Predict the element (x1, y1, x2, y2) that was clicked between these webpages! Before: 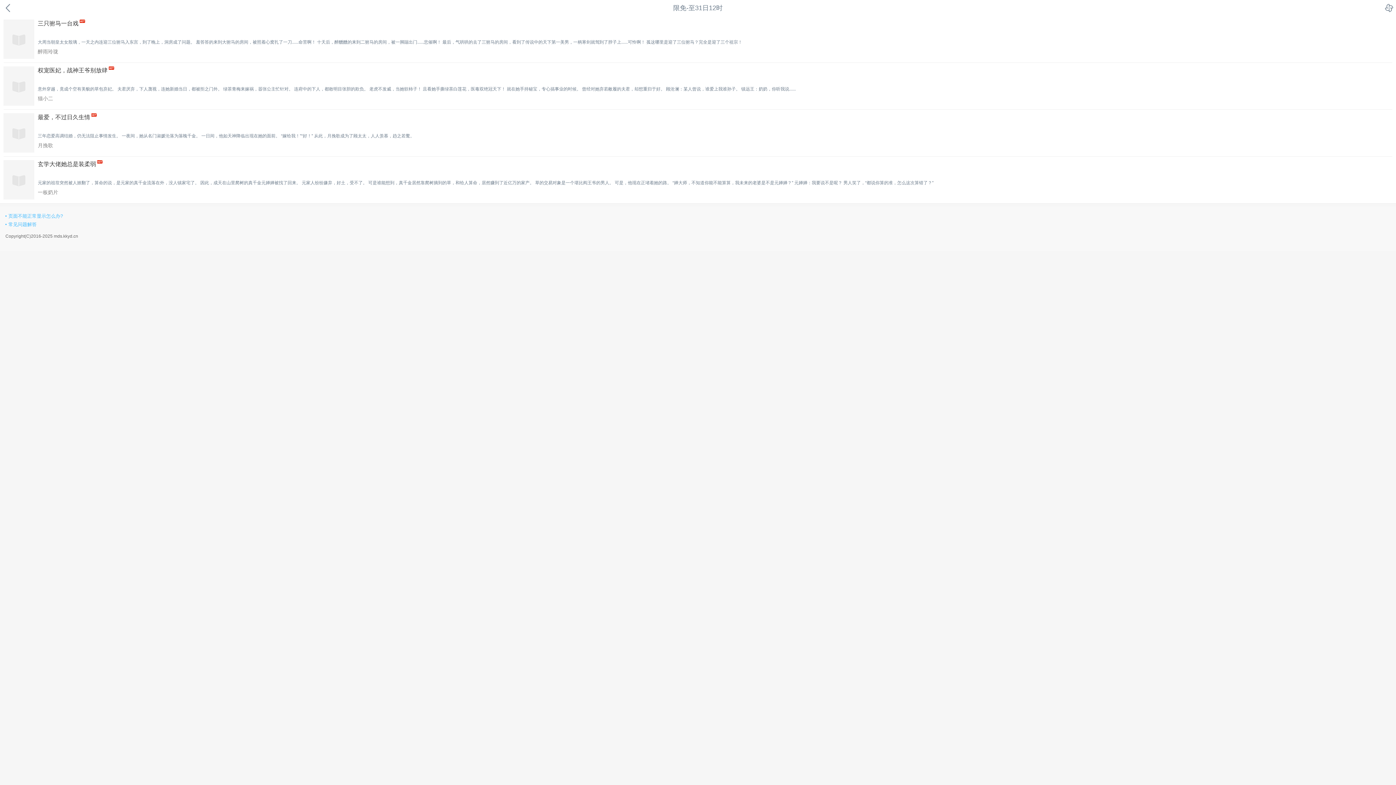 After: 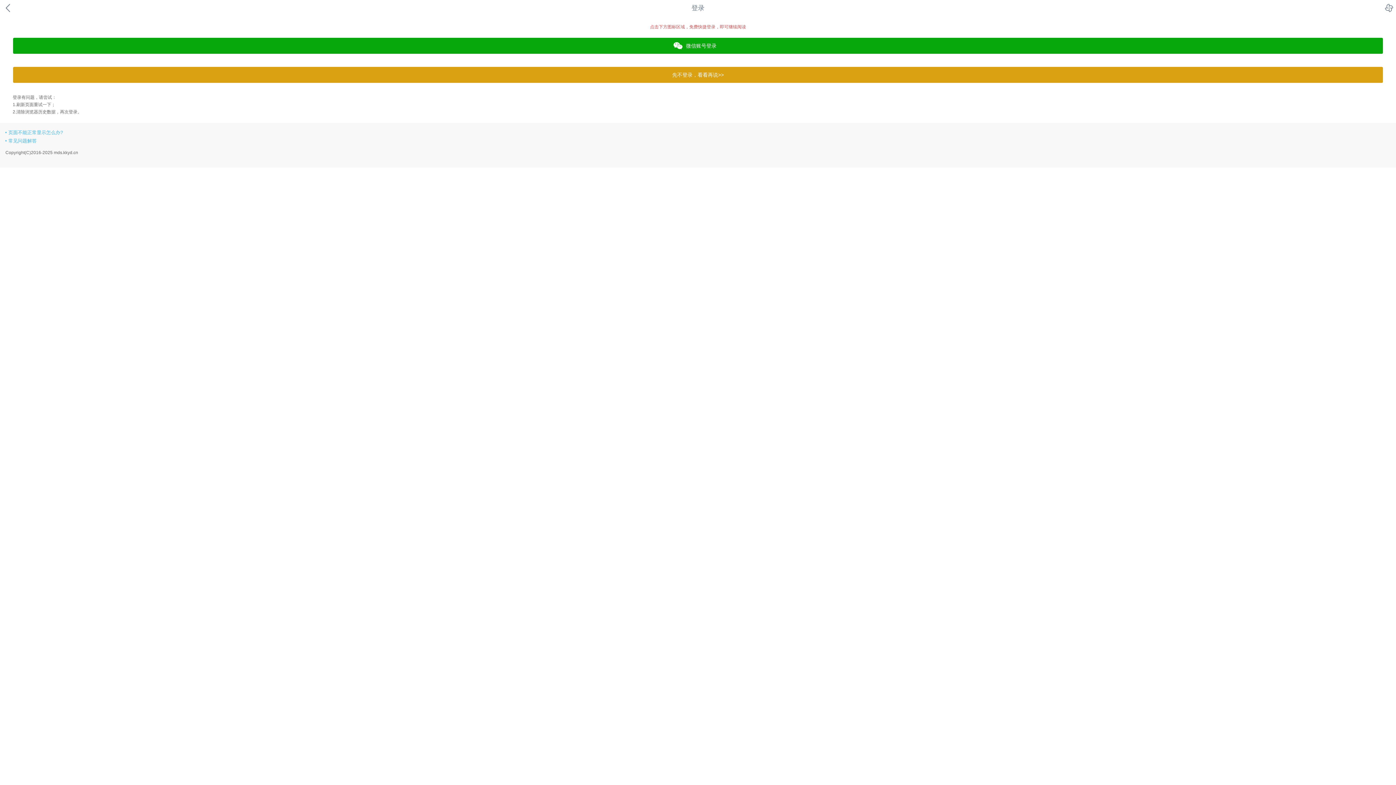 Action: bbox: (3, 66, 1392, 105) label: 权宠医妃，战神王爷别放肆

意外穿越，竟成个空有美貌的草包弃妃。 夫君厌弃，下人蔑视，连她新婚当日，都被拒之门外。 绿茶青梅来嫁祸，嚣张公主忙针对。 连府中的下人，都敢明目张胆的欺负。 老虎不发威，当她软柿子！ 且看她手撕绿茶白莲花，医毒双绝冠天下！ 就在她手持秘宝，专心搞事业的时候。 曾经对她弃若敝履的夫君，却想重归于好。 顾沧澜：某人曾说，谁爱上我谁孙子。 镇远王：奶奶，你听我说......

猫小二